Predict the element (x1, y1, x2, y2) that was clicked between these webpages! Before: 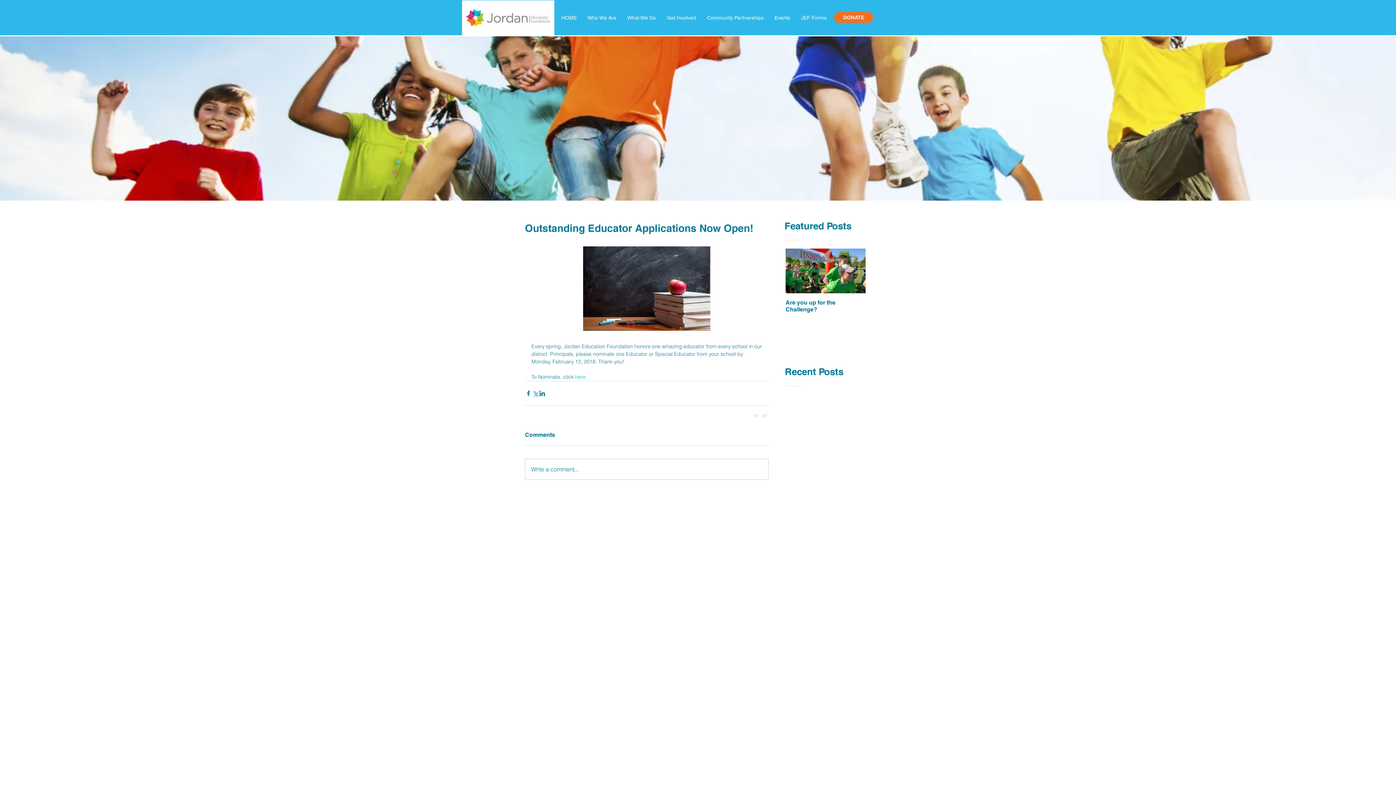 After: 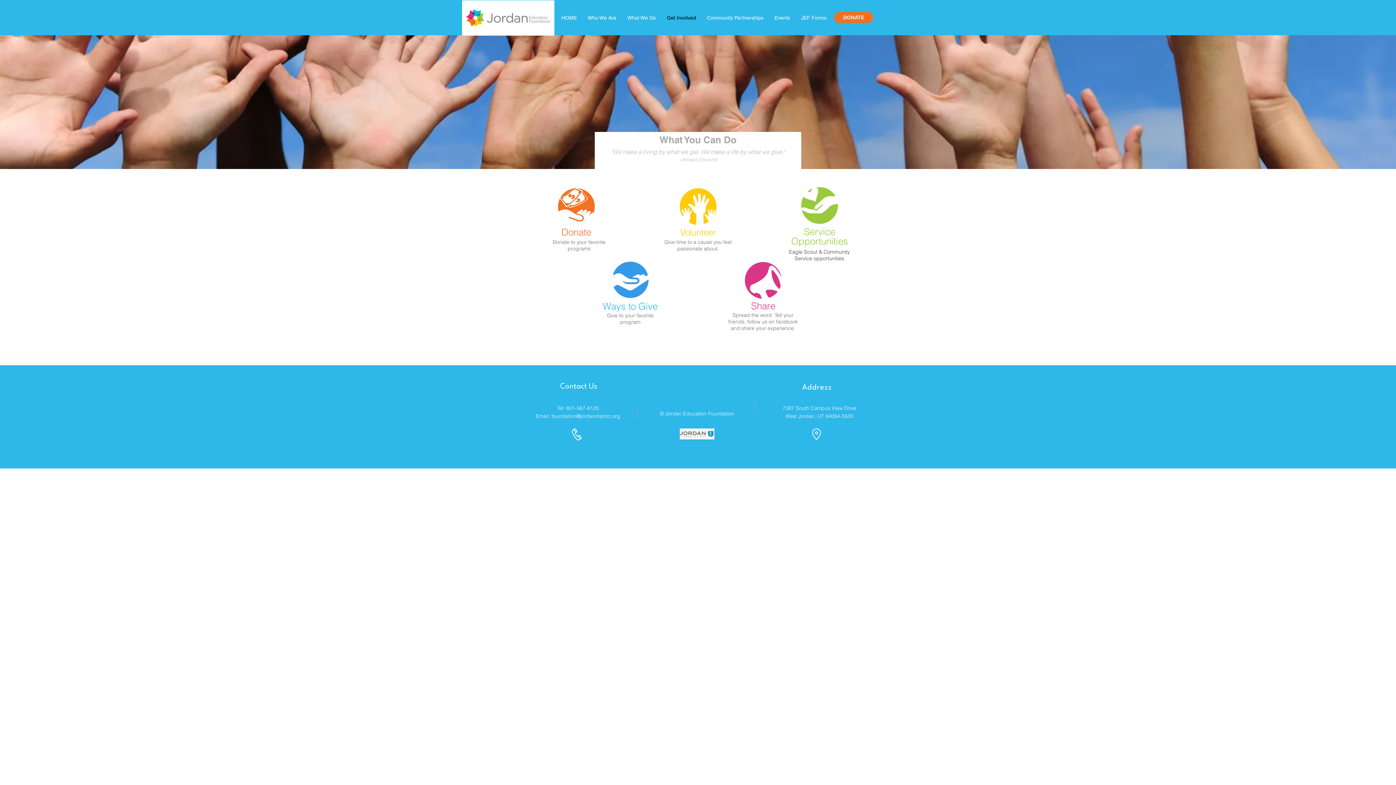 Action: bbox: (661, 7, 701, 28) label: Get Involved